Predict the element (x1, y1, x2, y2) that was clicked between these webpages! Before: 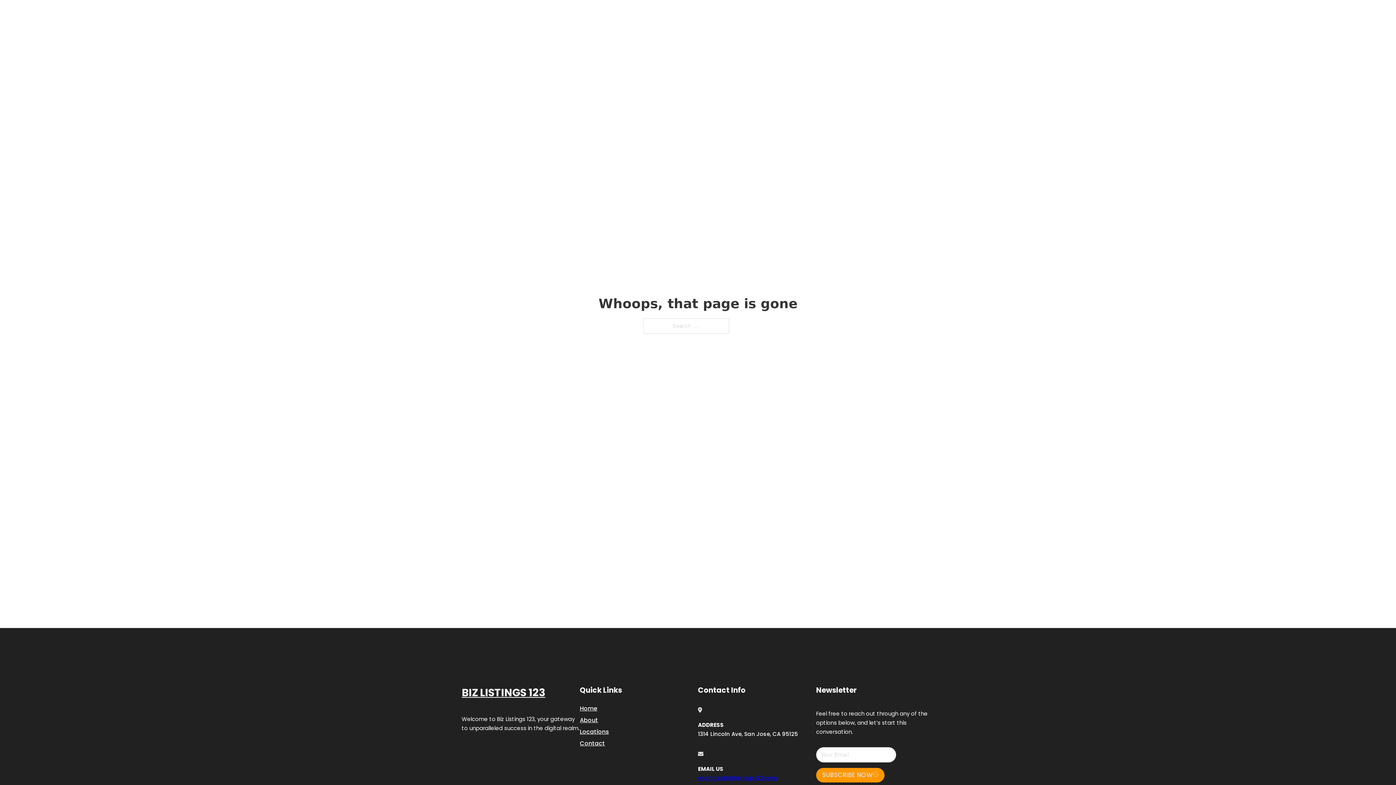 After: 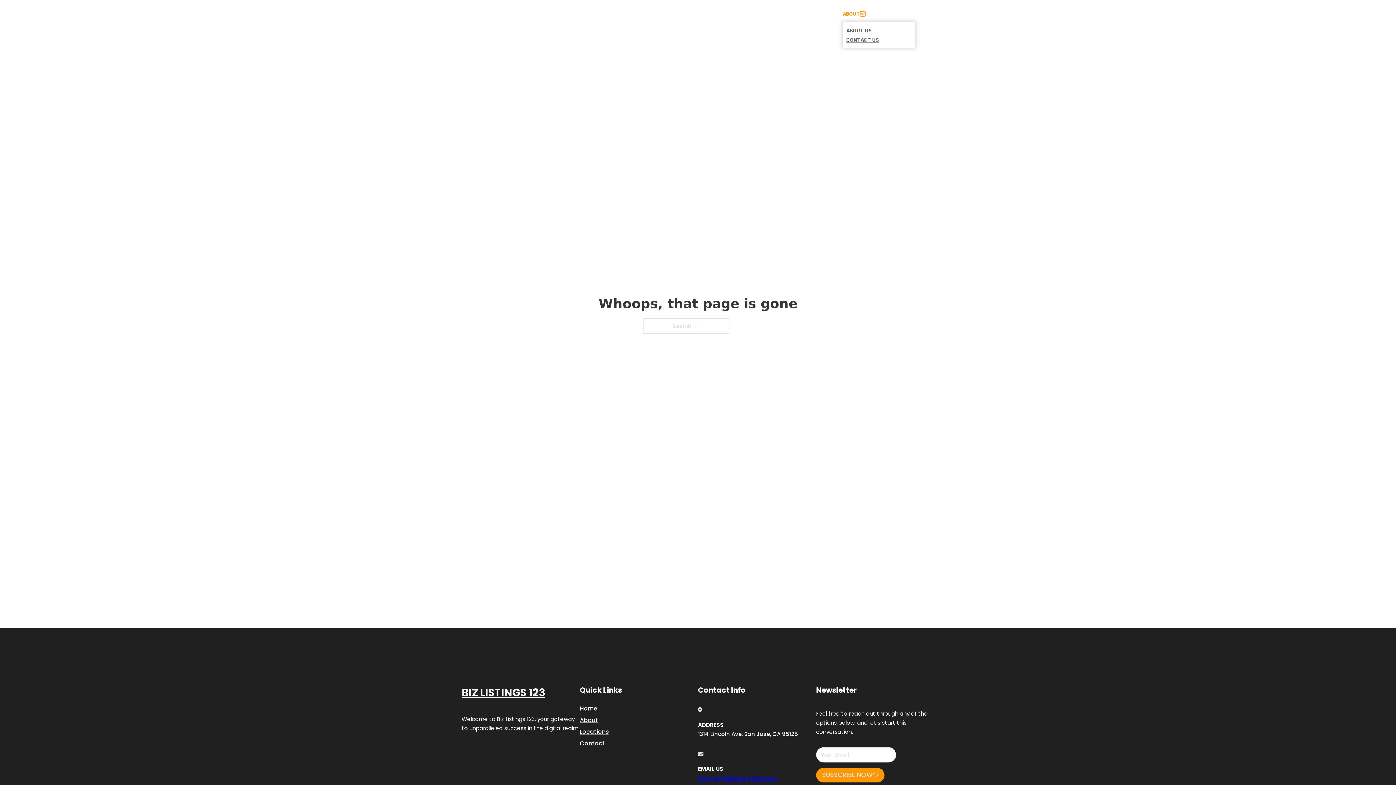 Action: bbox: (860, 11, 865, 16) label: Toggle dropdown